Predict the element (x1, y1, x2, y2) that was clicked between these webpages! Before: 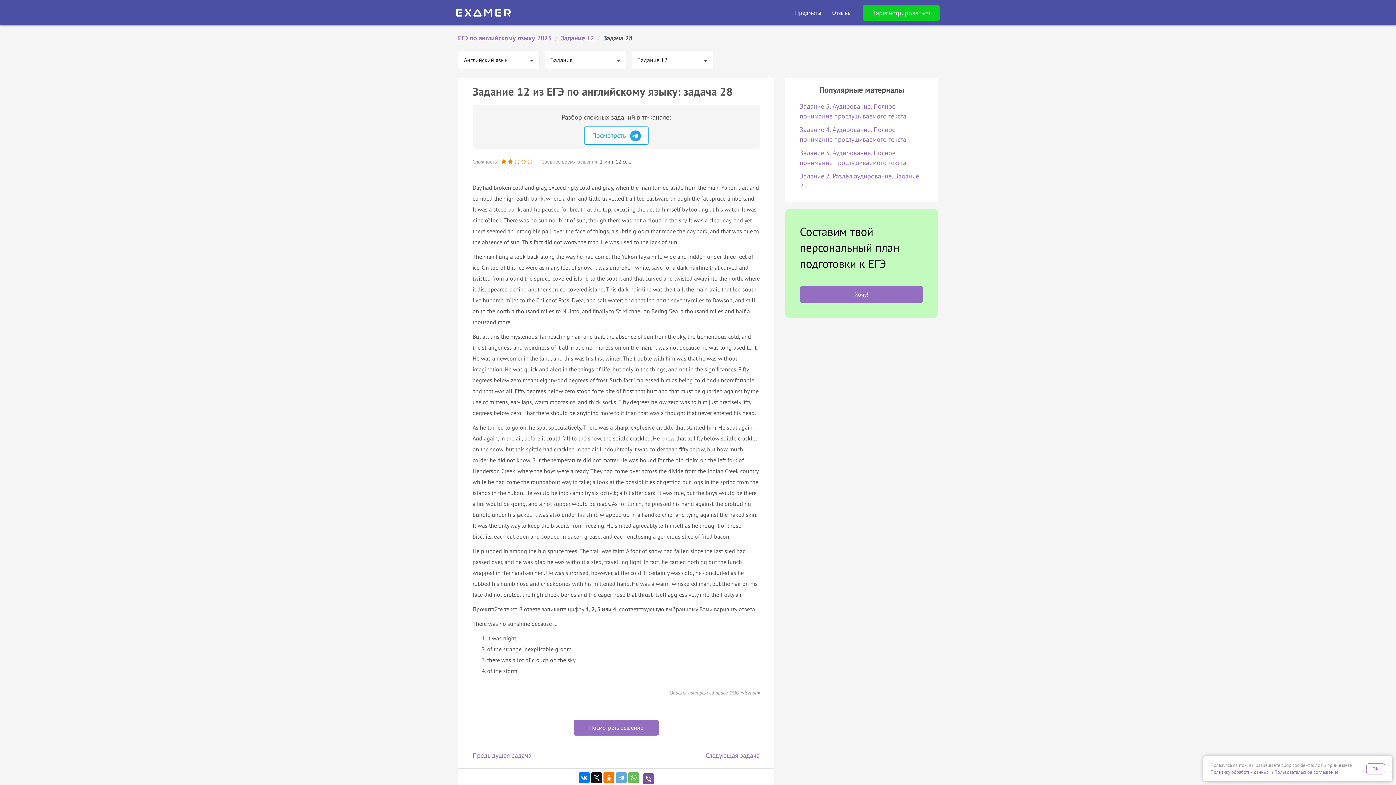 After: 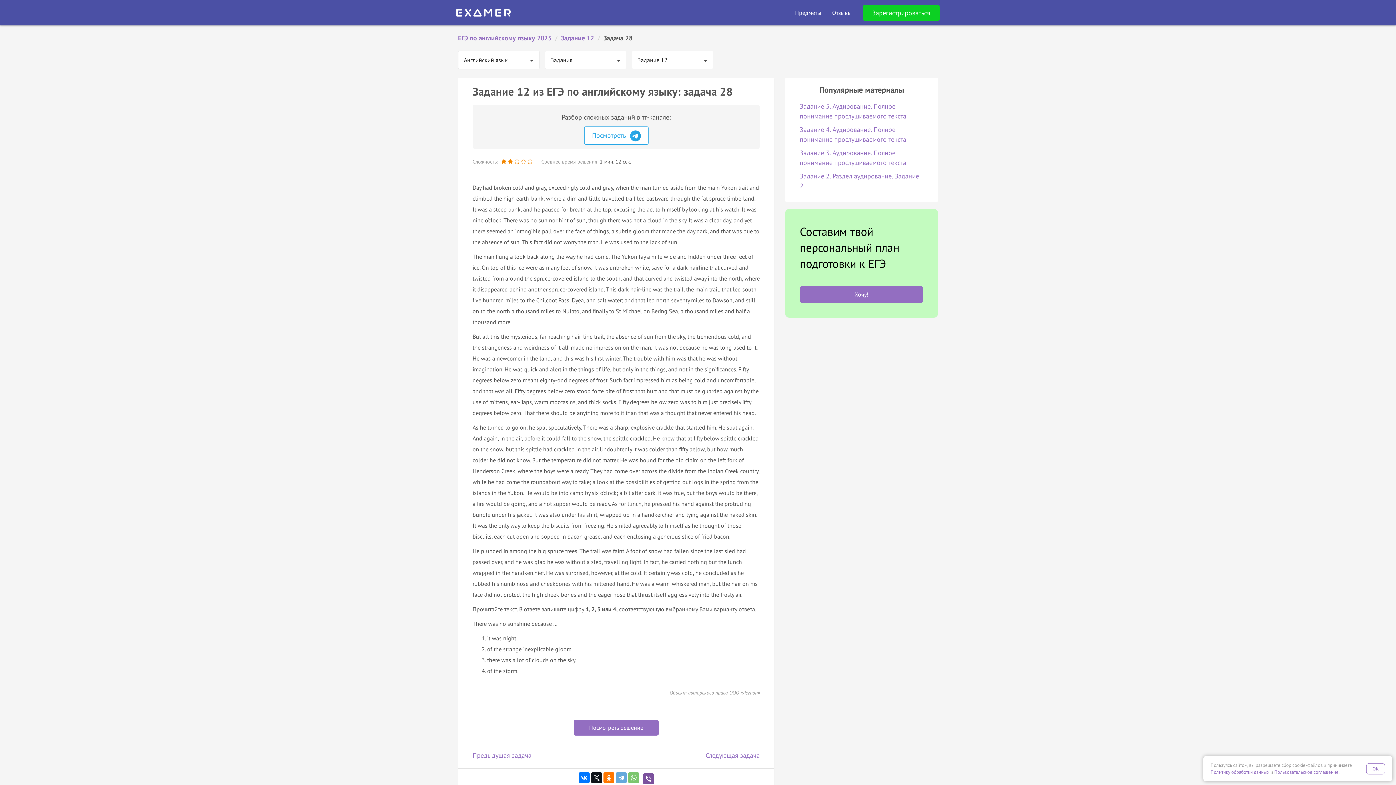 Action: bbox: (628, 772, 639, 783)